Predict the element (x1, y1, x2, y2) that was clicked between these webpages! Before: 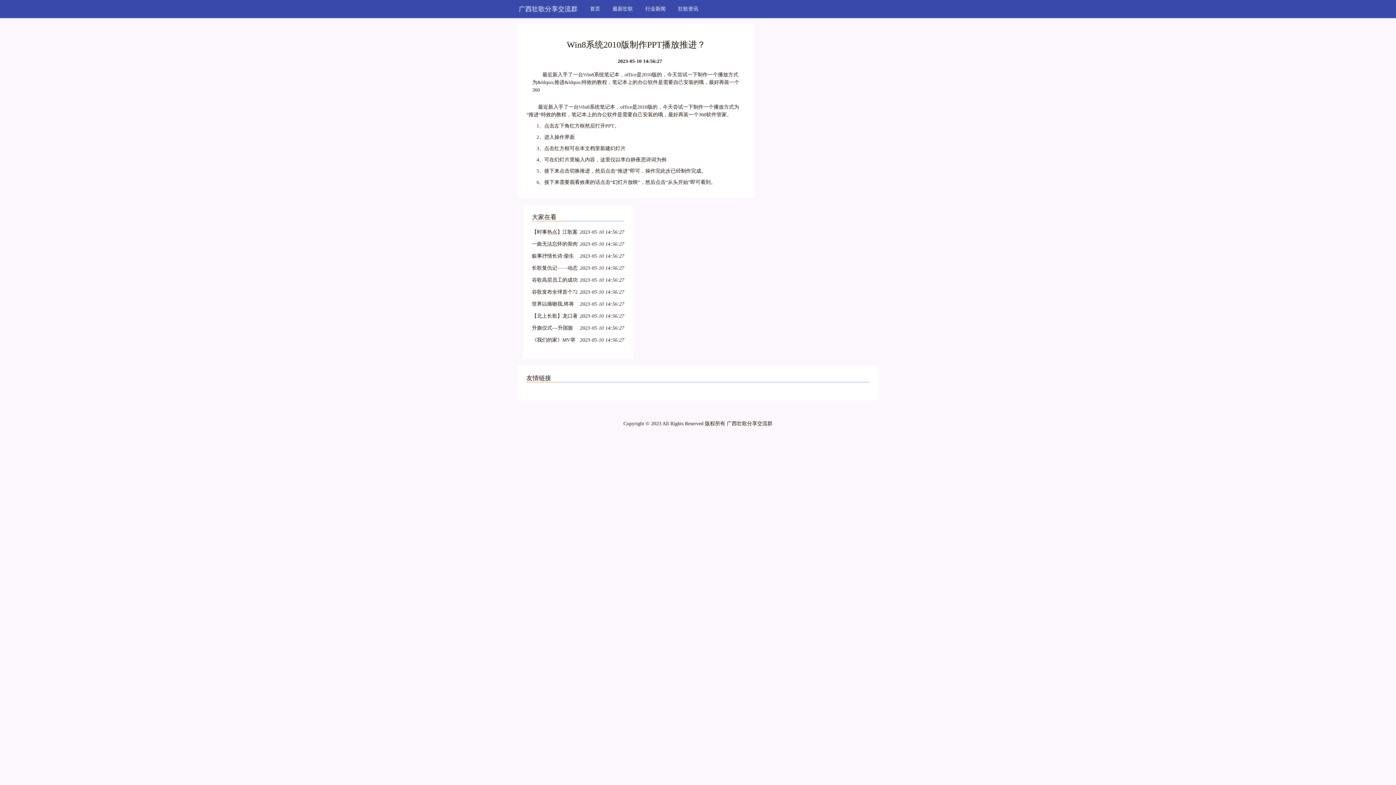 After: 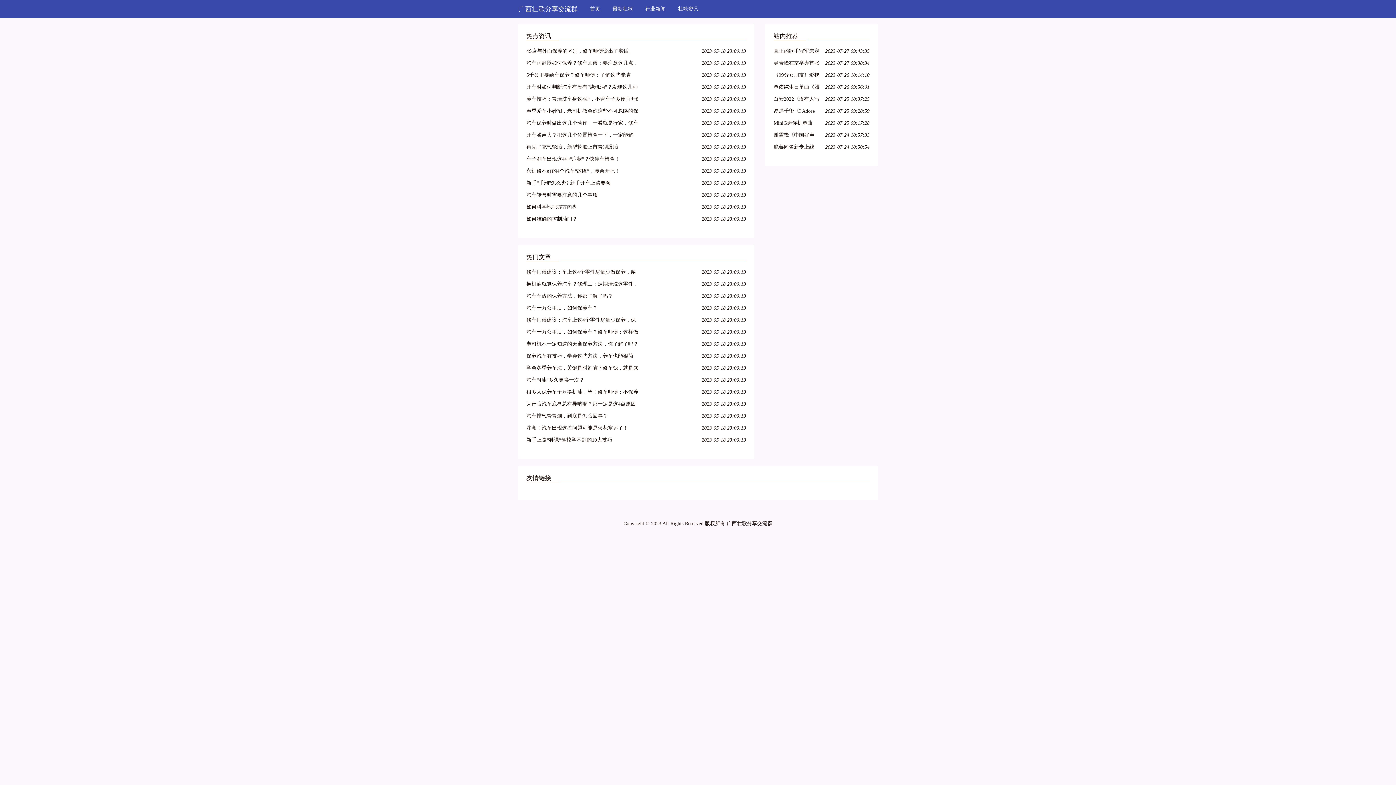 Action: label: 广西壮歌分享交流群 bbox: (512, 0, 584, 18)